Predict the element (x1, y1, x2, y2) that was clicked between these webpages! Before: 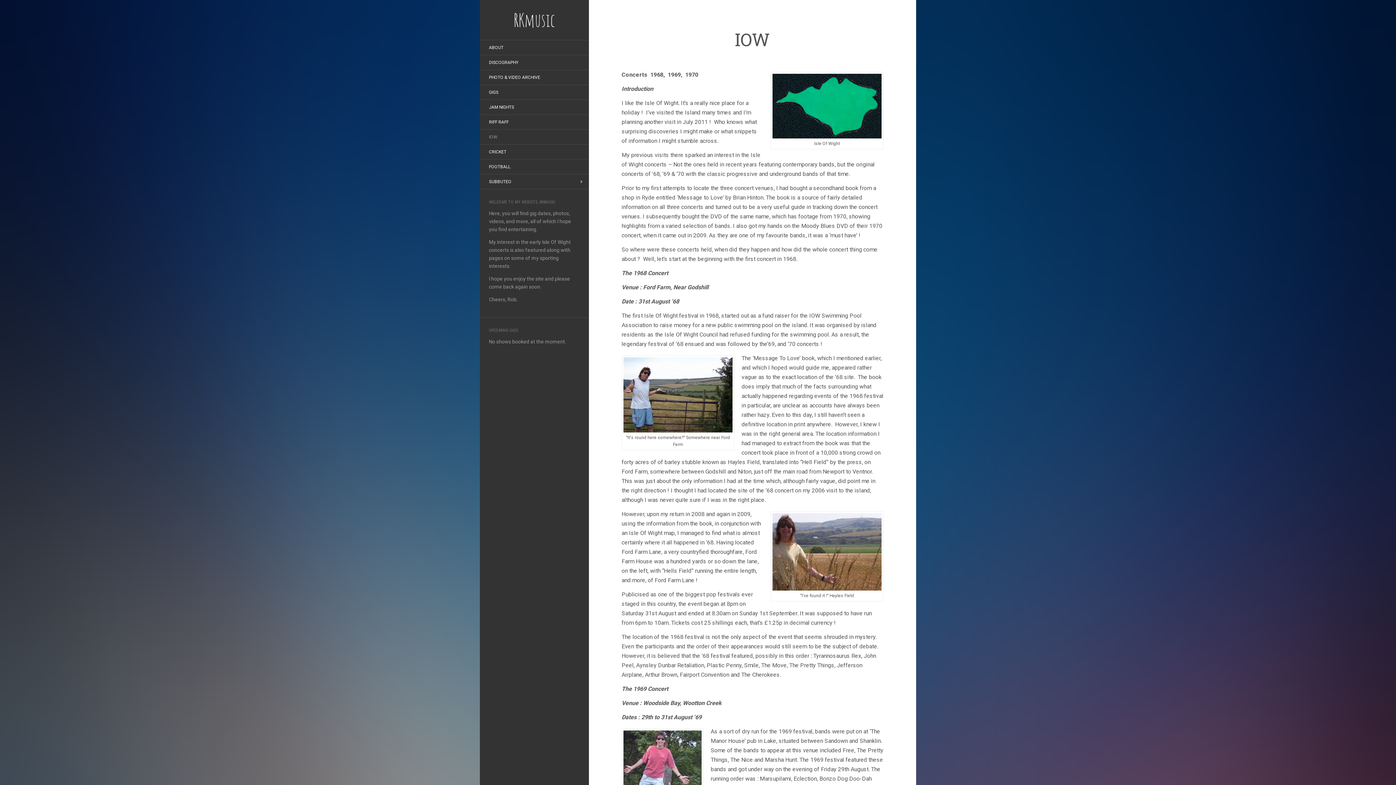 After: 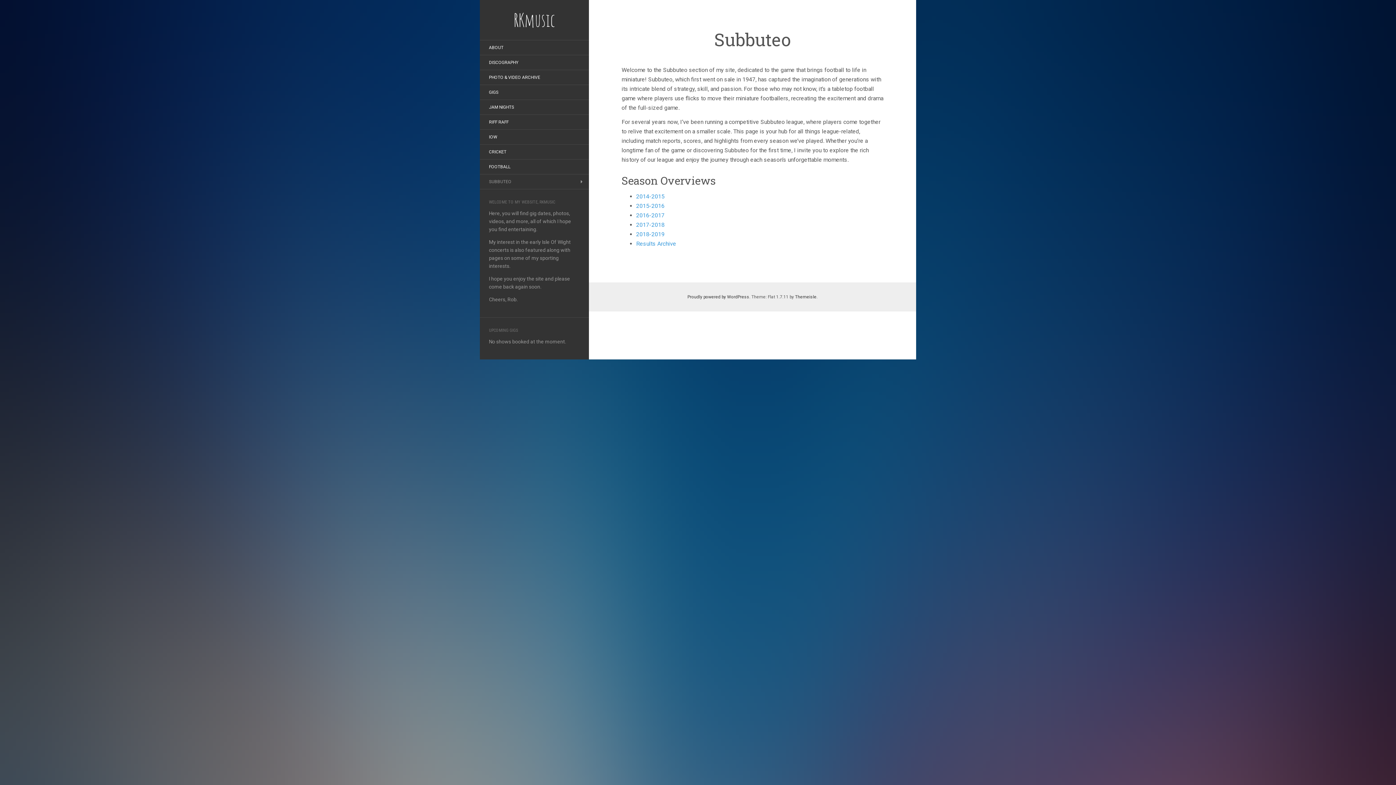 Action: bbox: (480, 175, 520, 188) label: SUBBUTEO